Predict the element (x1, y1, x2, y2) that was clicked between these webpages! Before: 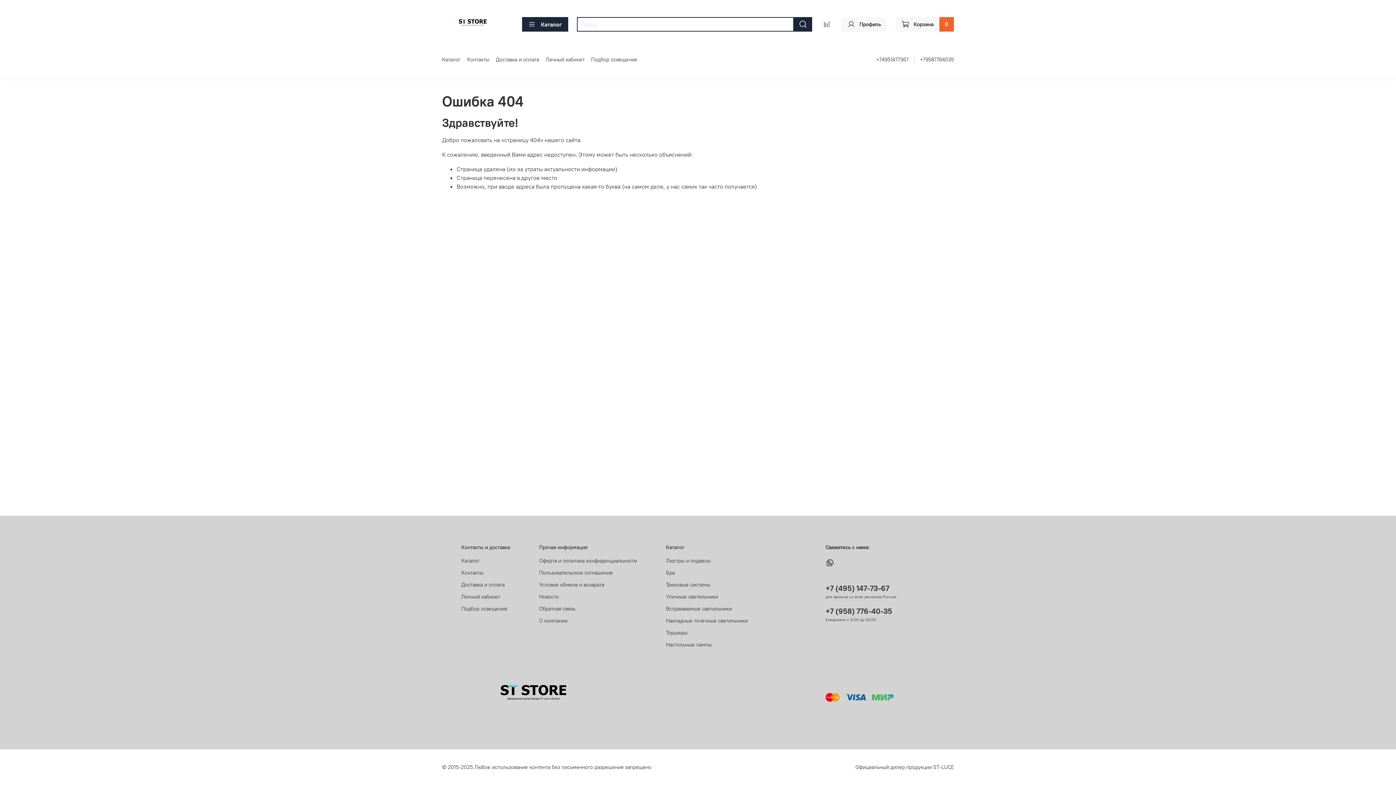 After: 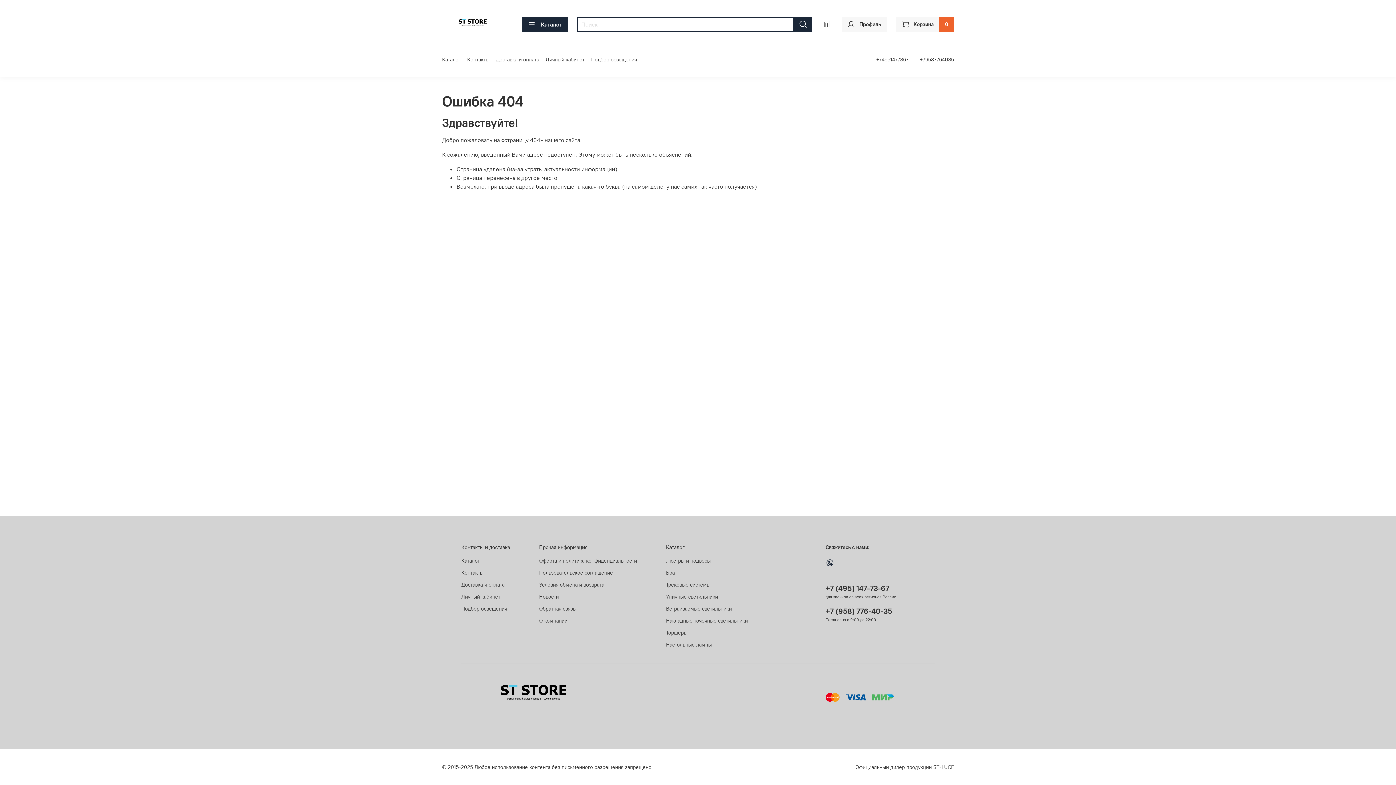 Action: label: +79587764035 bbox: (920, 56, 954, 62)